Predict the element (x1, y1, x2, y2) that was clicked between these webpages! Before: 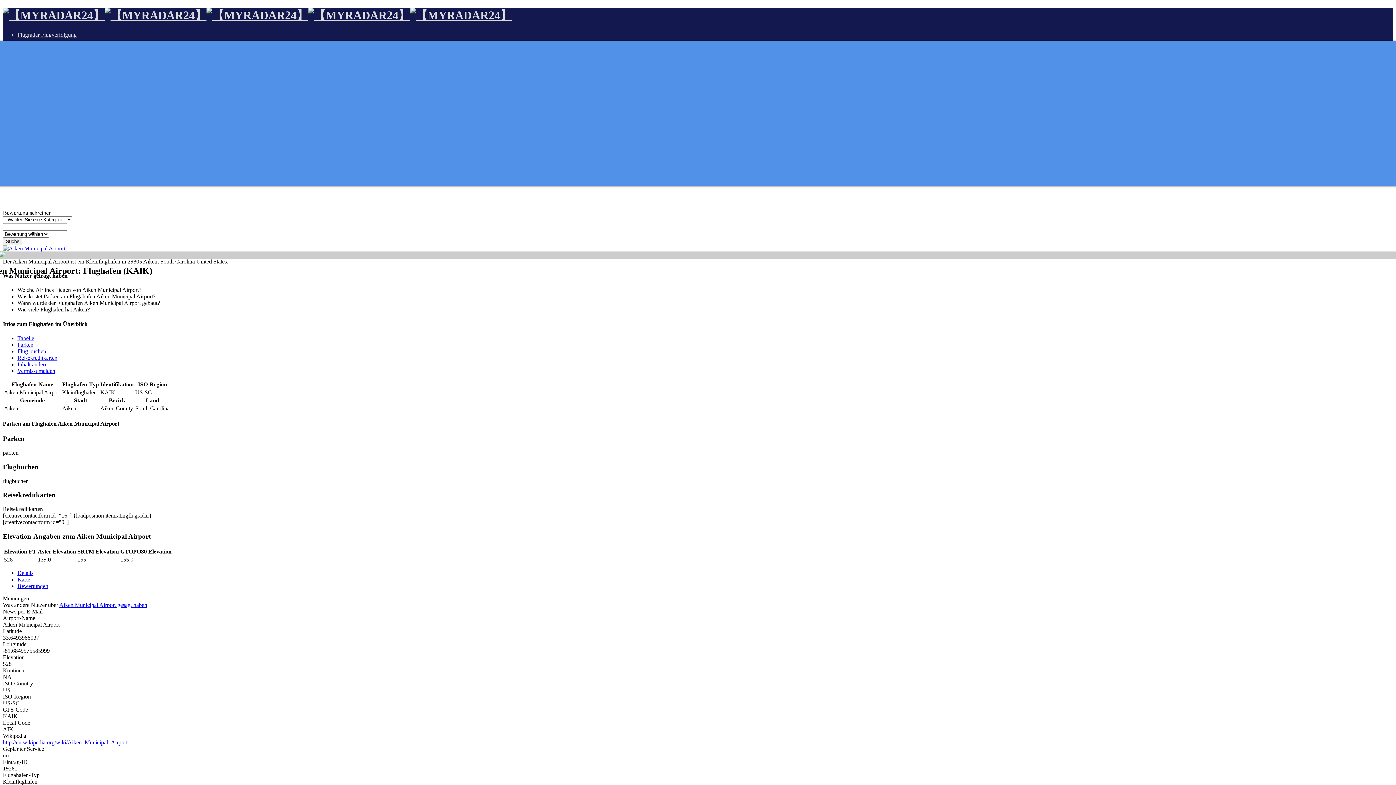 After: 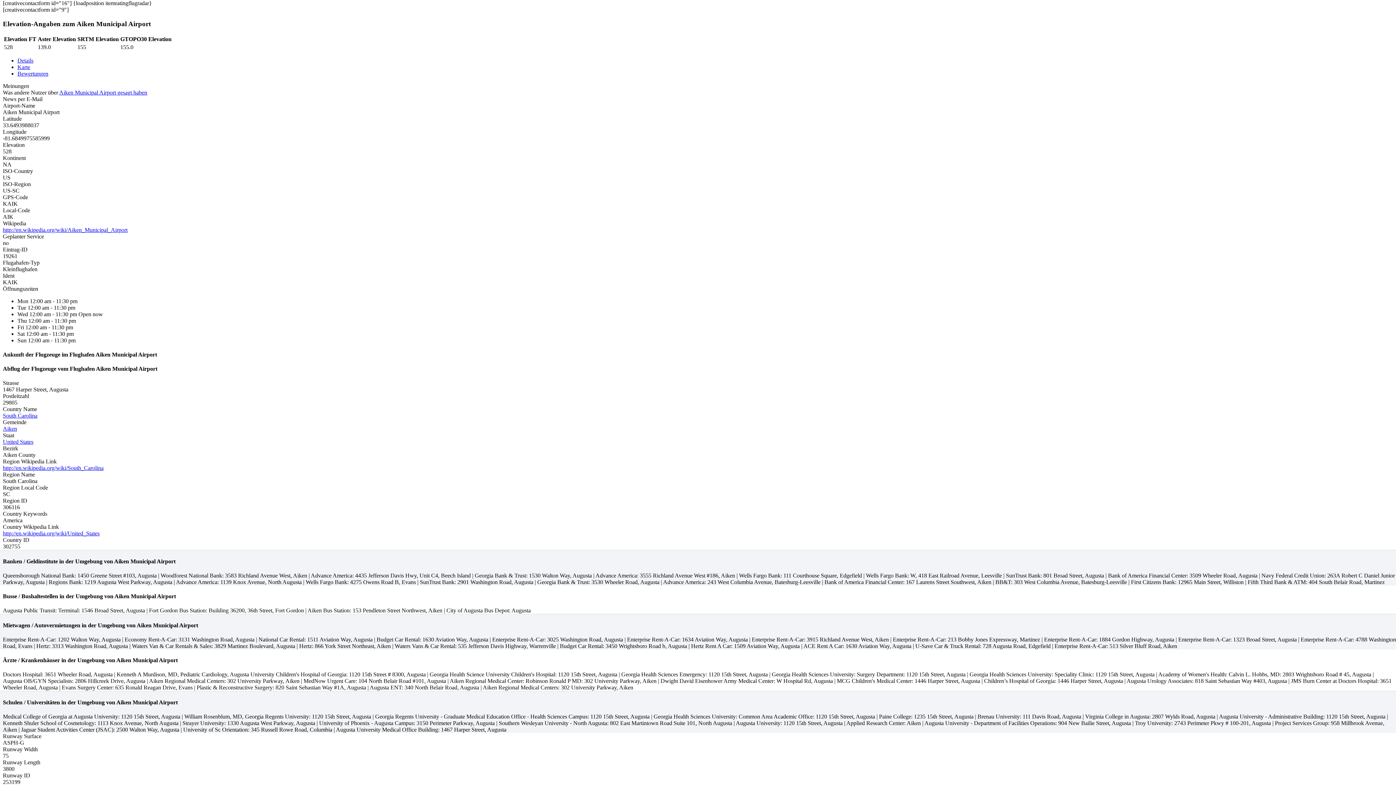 Action: label: Inhalt ändern bbox: (17, 361, 47, 367)